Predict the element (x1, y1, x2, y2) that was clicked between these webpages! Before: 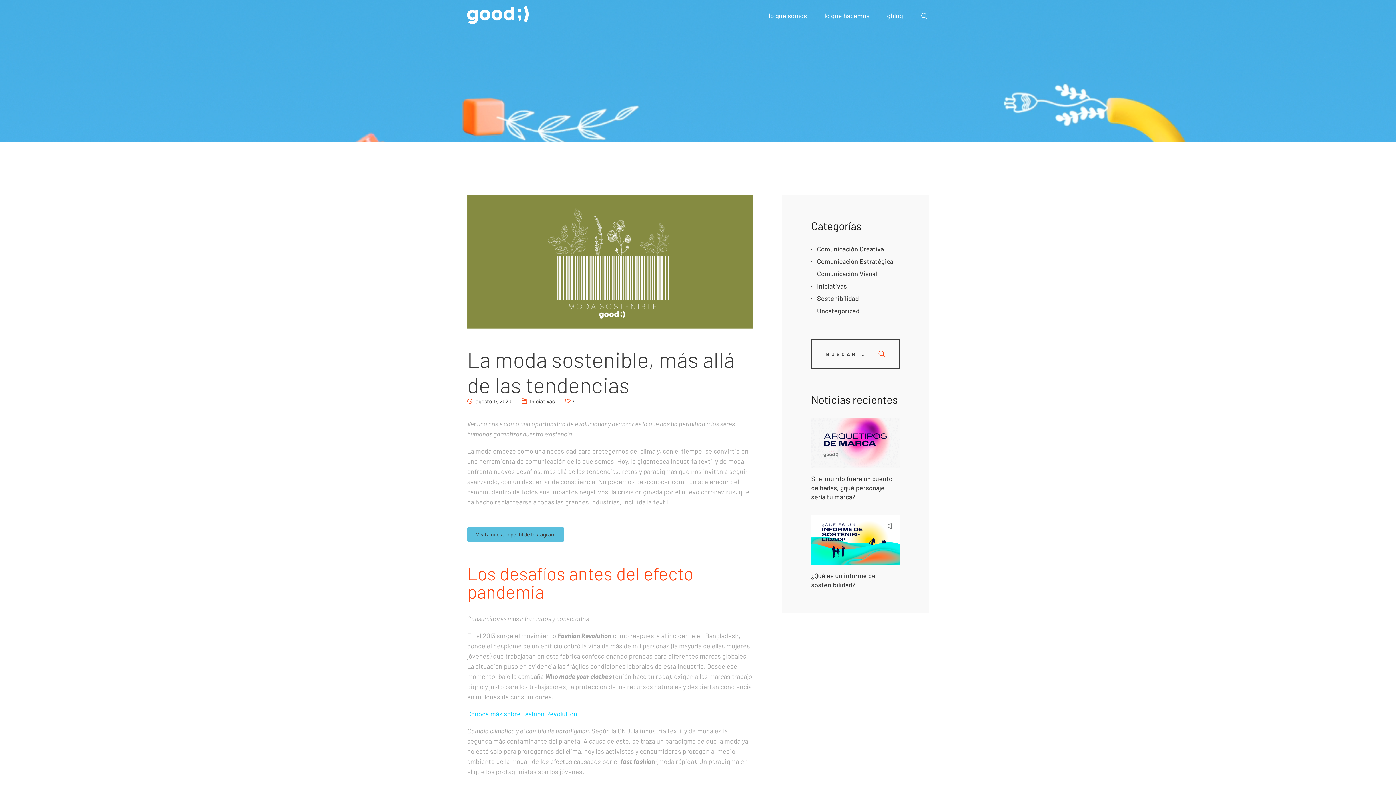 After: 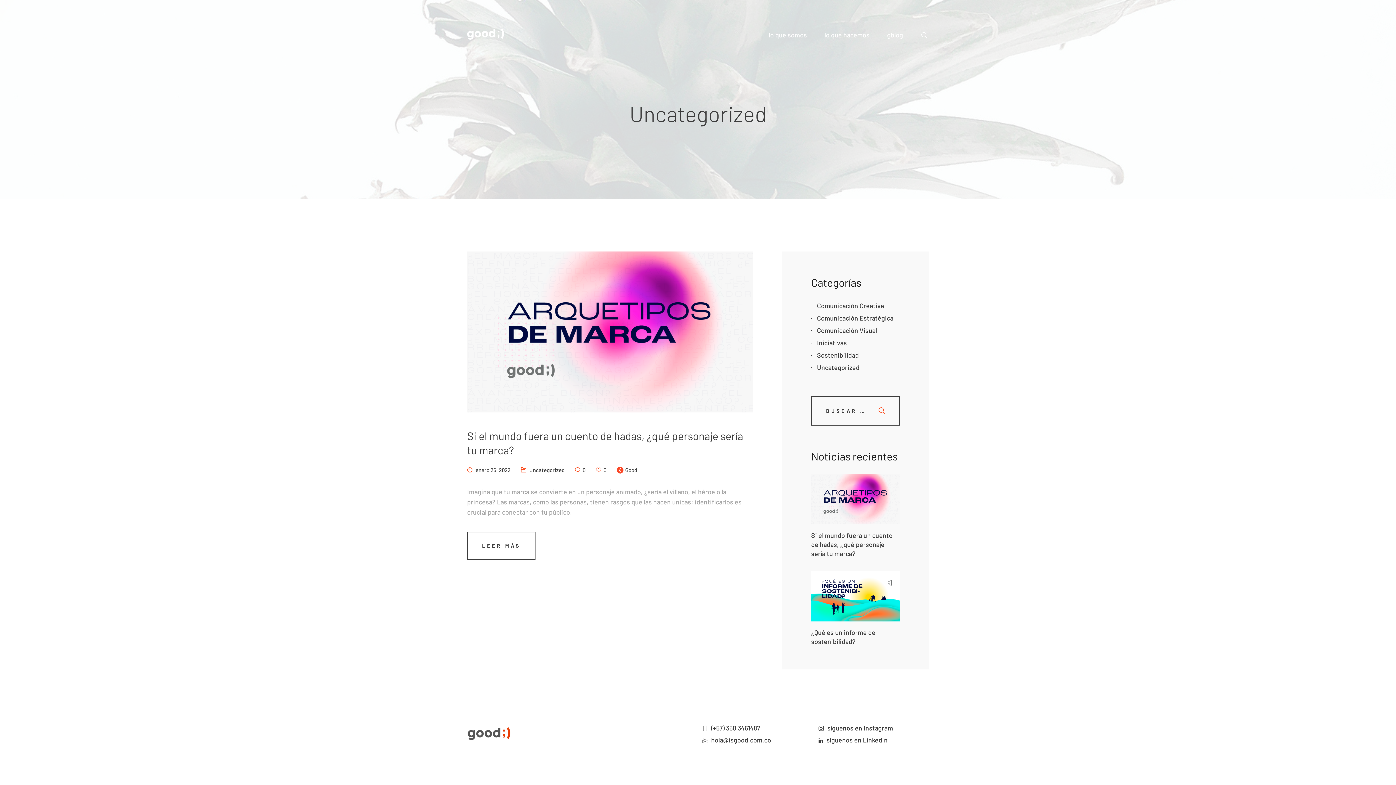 Action: bbox: (817, 306, 859, 314) label: Uncategorized